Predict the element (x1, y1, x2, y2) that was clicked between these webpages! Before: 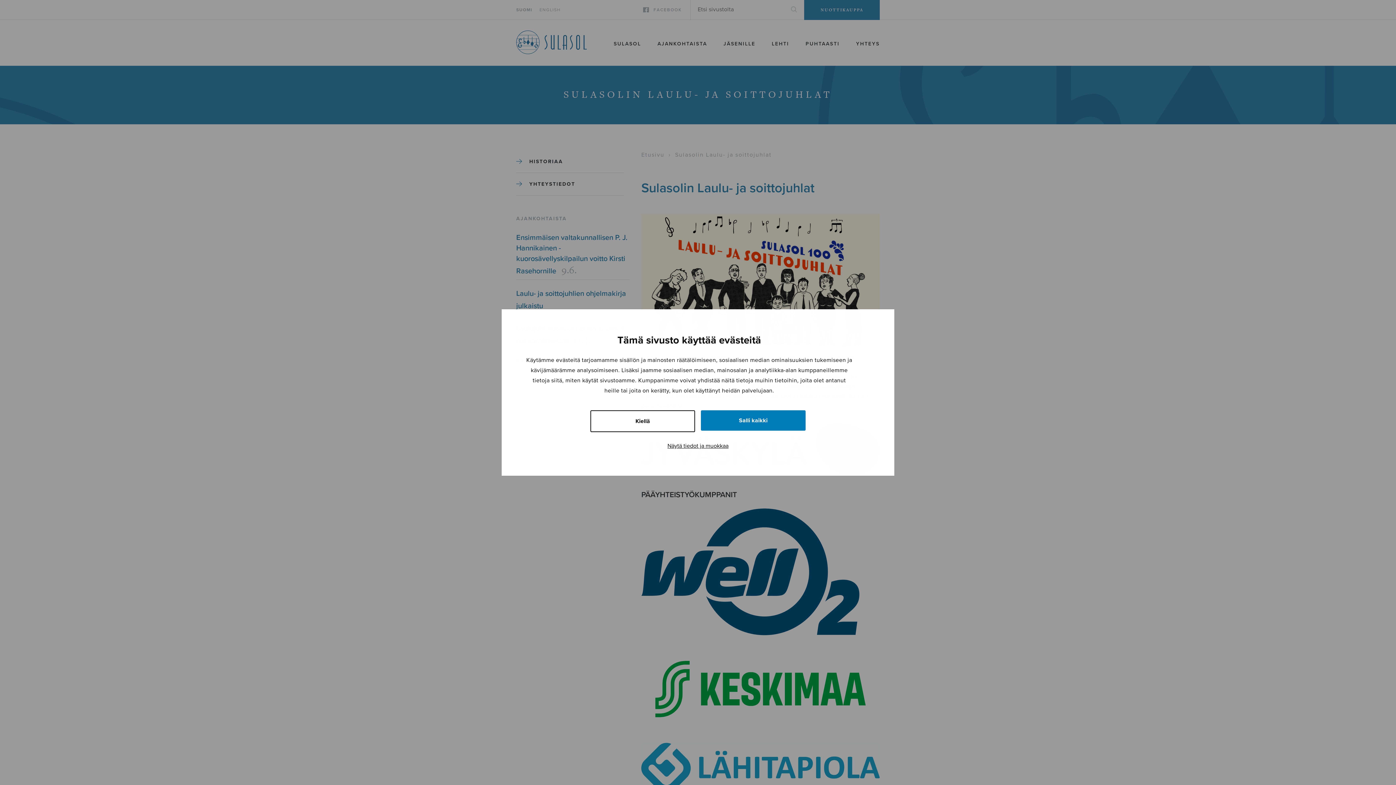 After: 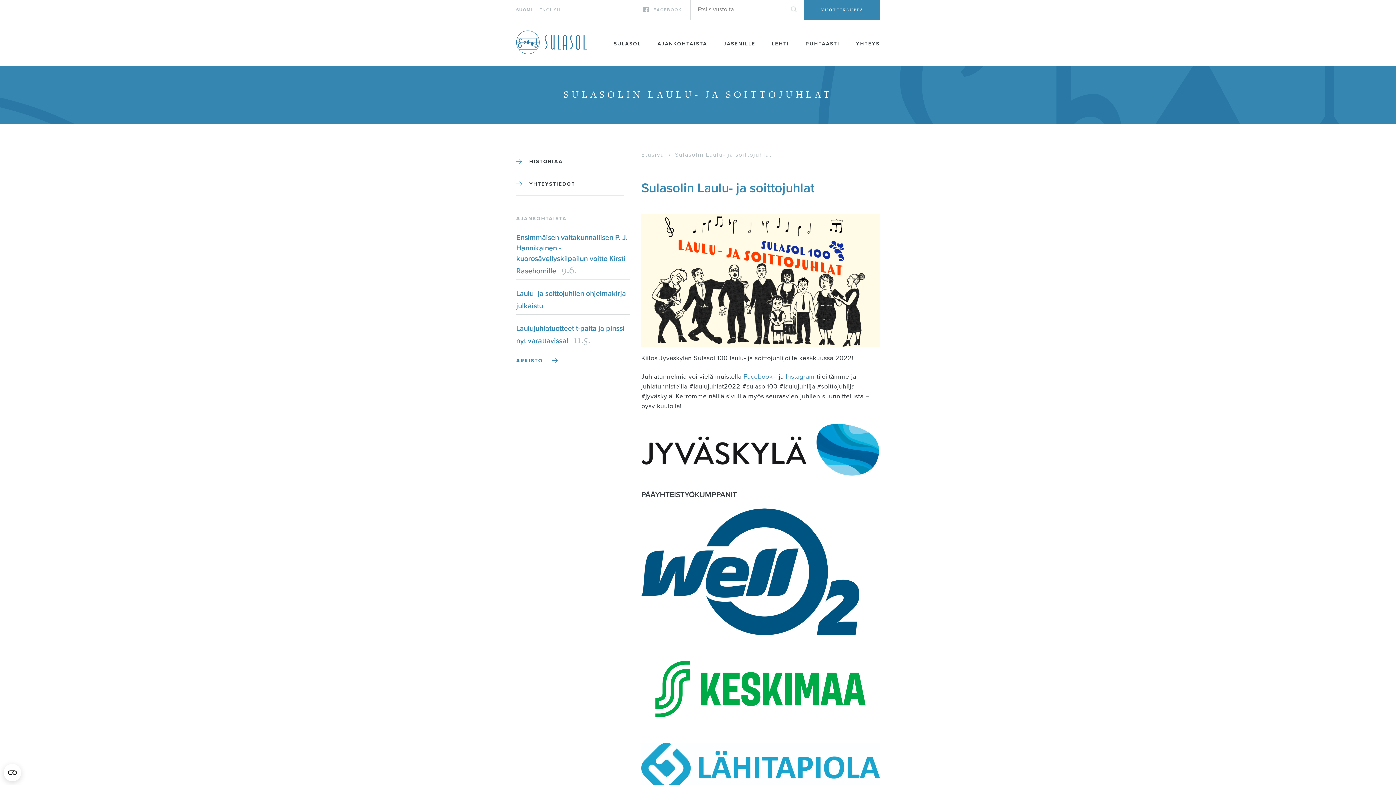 Action: label: Salli kaikki bbox: (701, 410, 805, 430)